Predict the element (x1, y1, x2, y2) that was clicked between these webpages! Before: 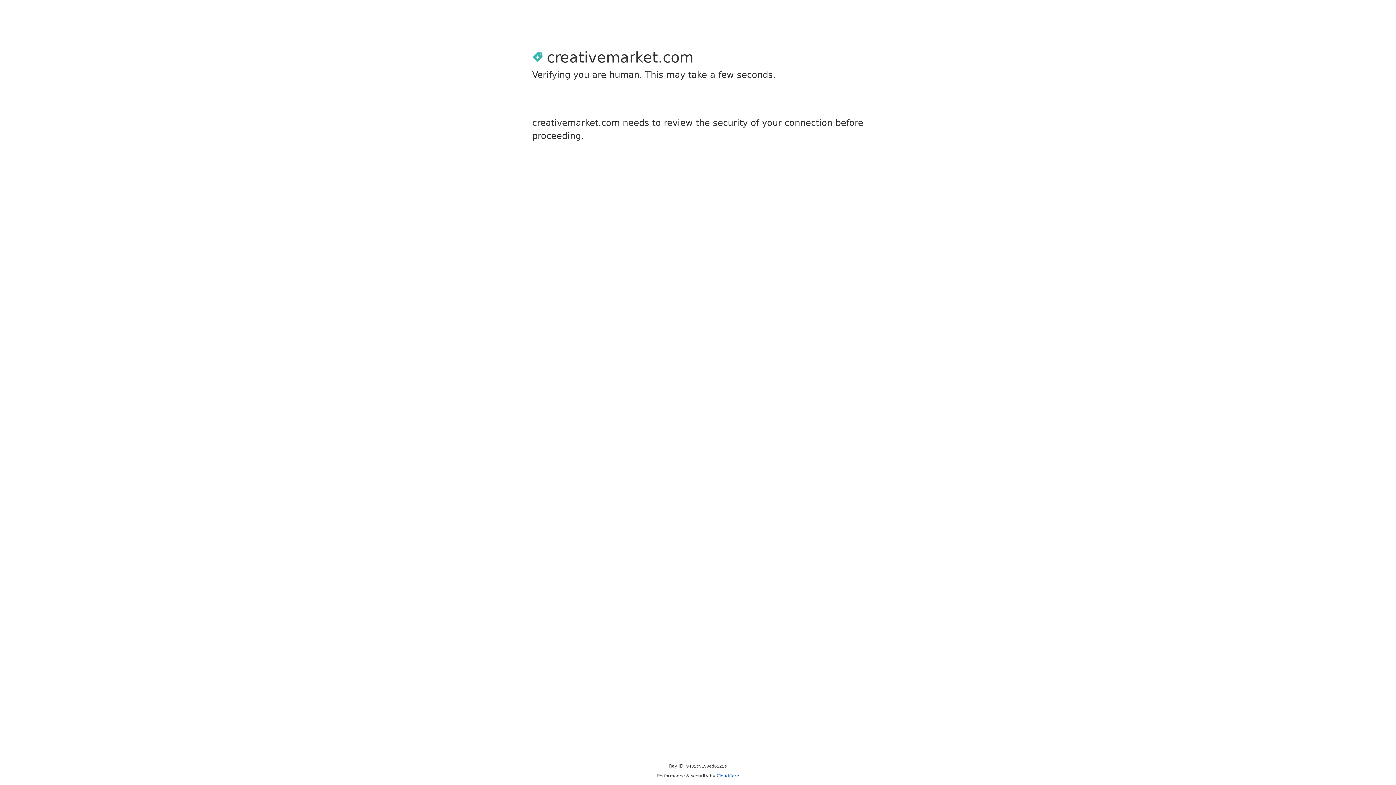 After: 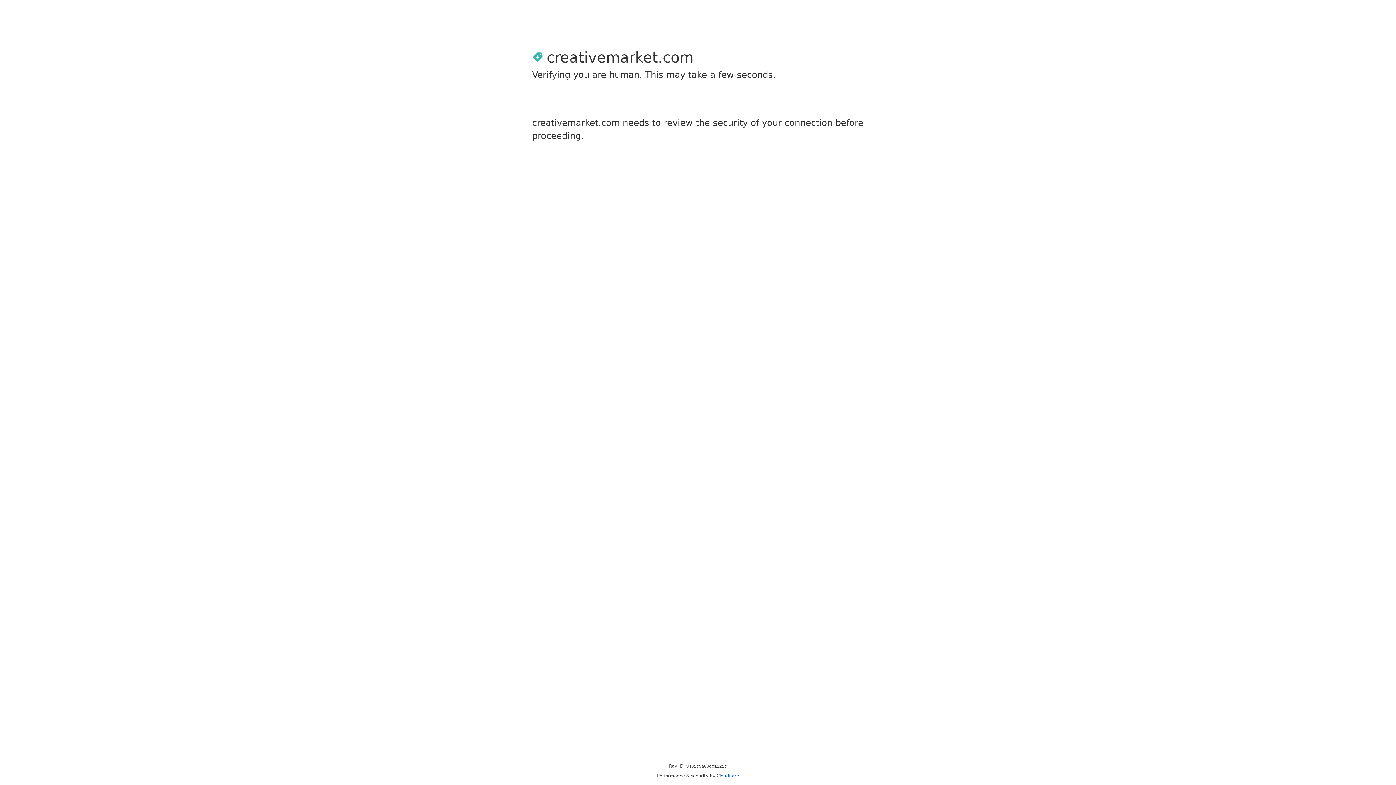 Action: bbox: (716, 773, 739, 778) label: Cloudflare